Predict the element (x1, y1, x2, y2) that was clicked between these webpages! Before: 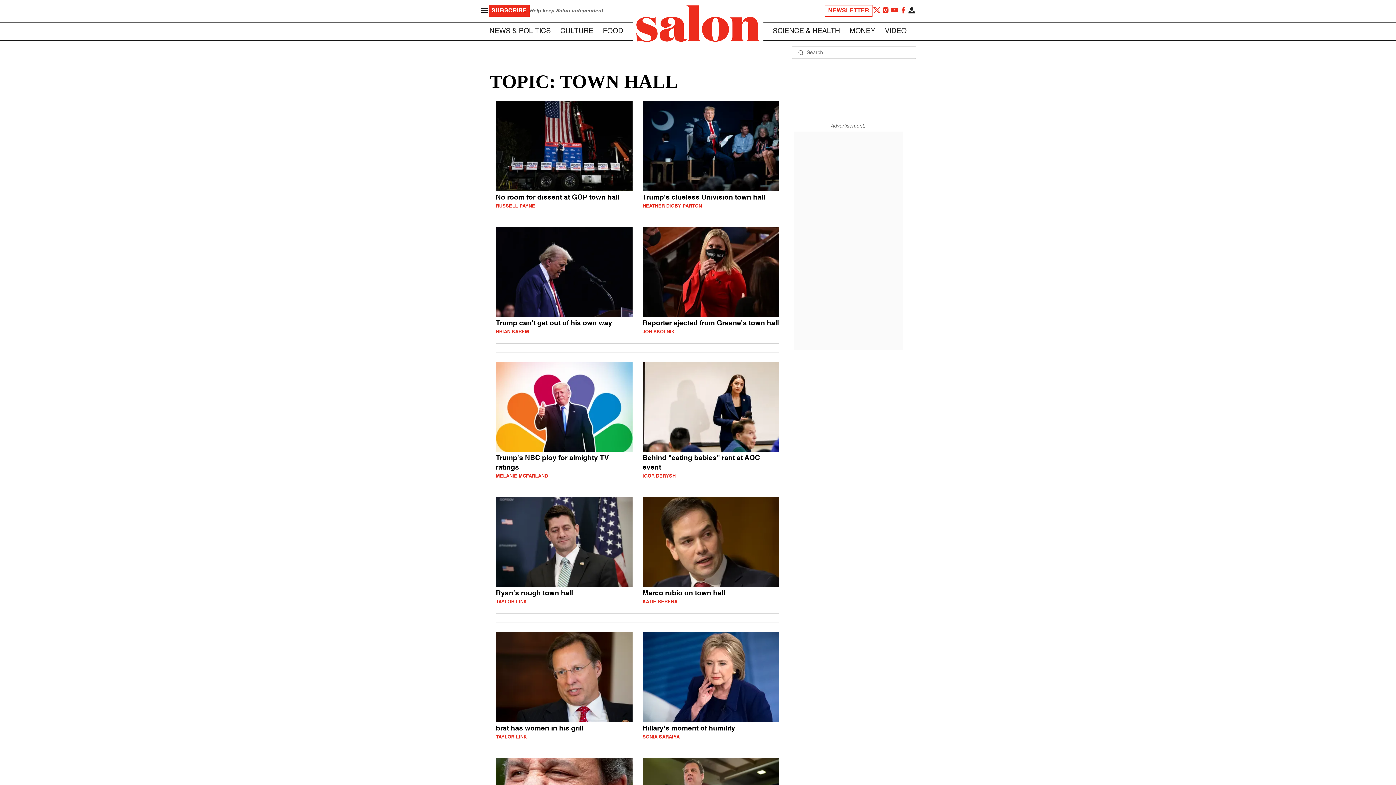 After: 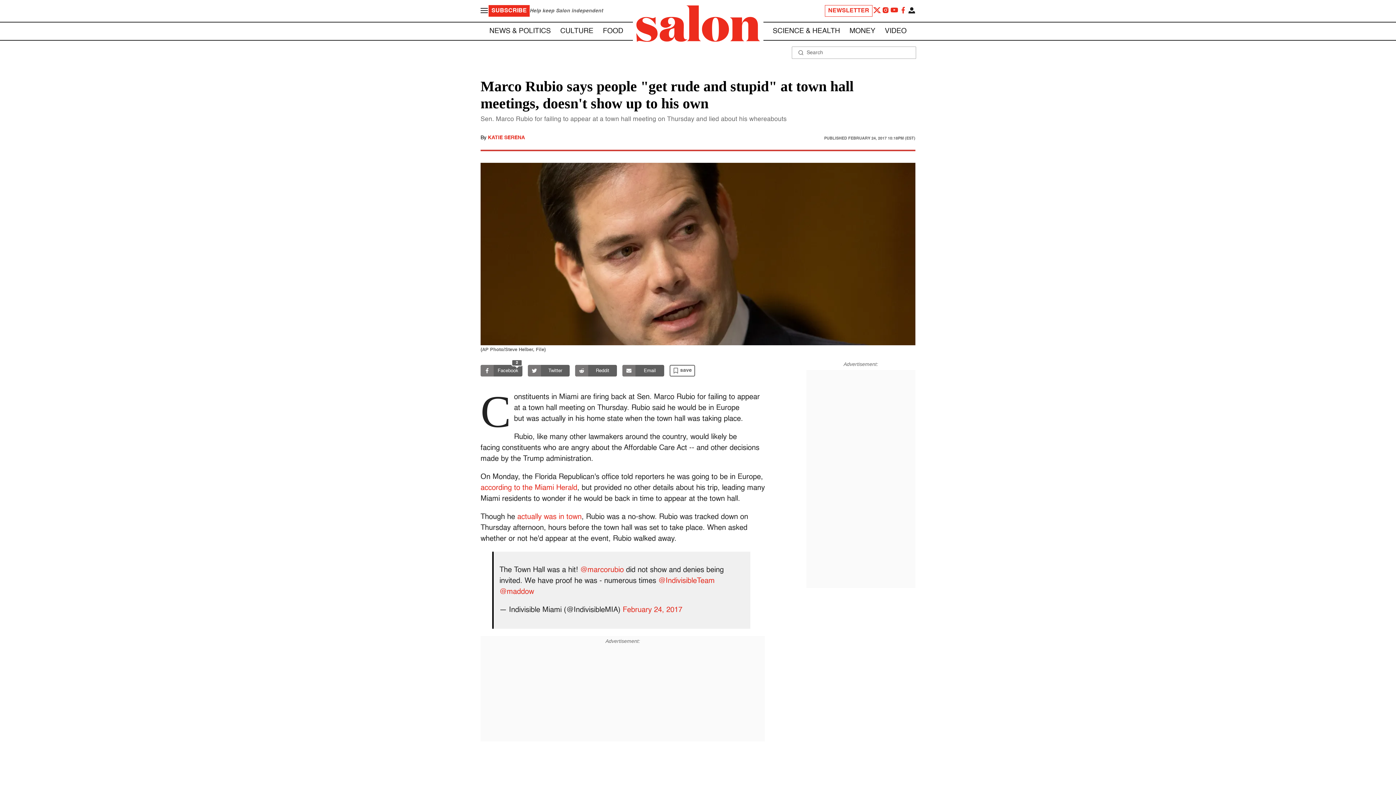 Action: bbox: (642, 497, 779, 605) label: Marco rubio on town hall
KATIE SERENA